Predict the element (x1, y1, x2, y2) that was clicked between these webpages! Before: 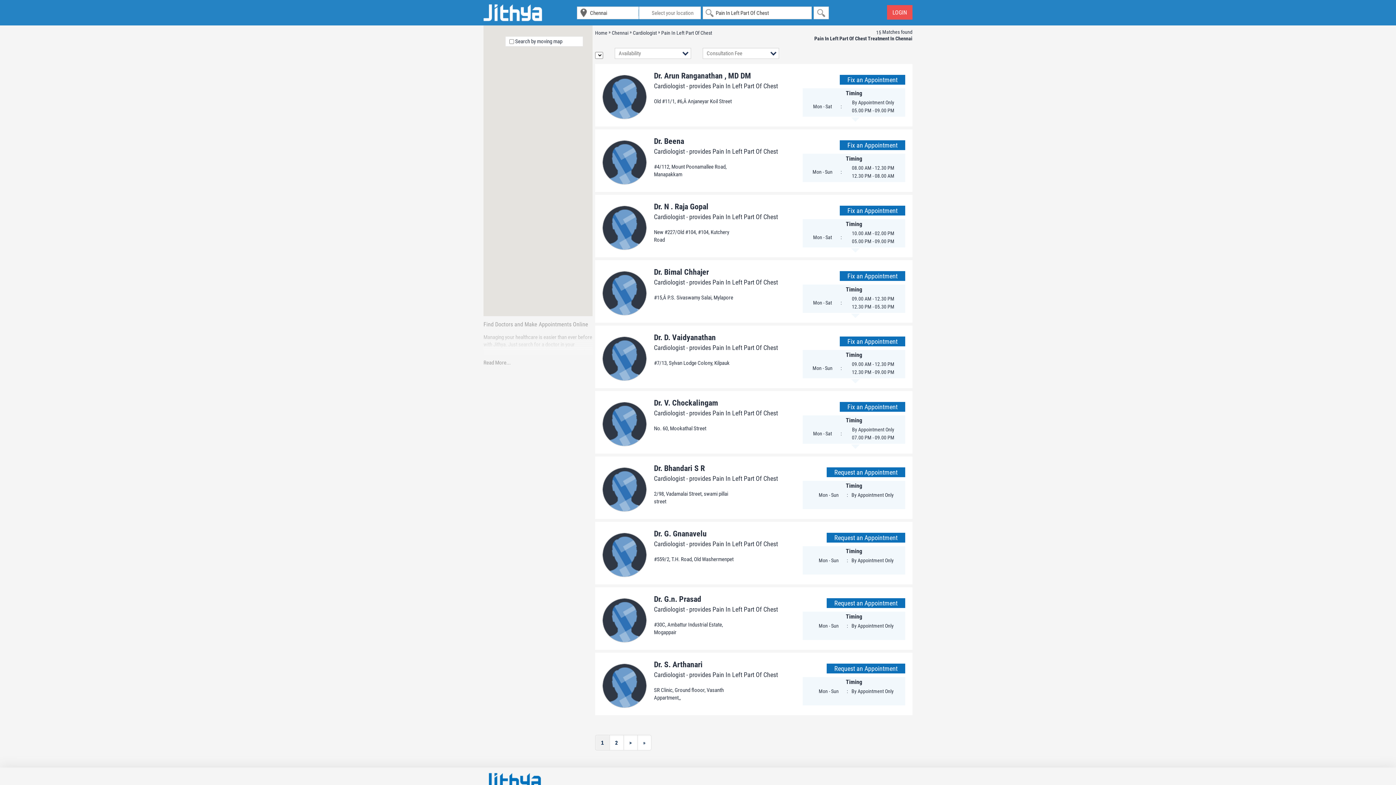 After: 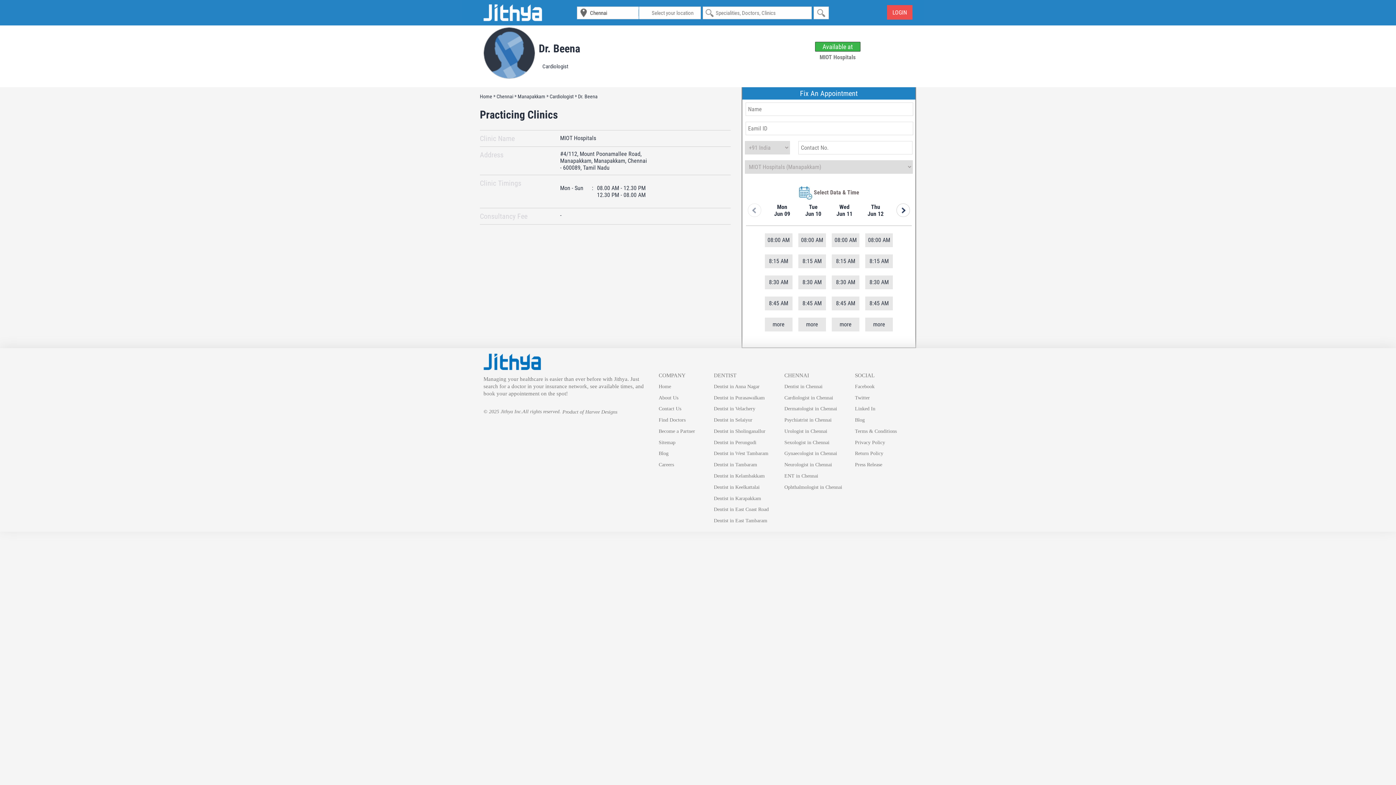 Action: label: Fix an Appointment bbox: (840, 140, 905, 150)